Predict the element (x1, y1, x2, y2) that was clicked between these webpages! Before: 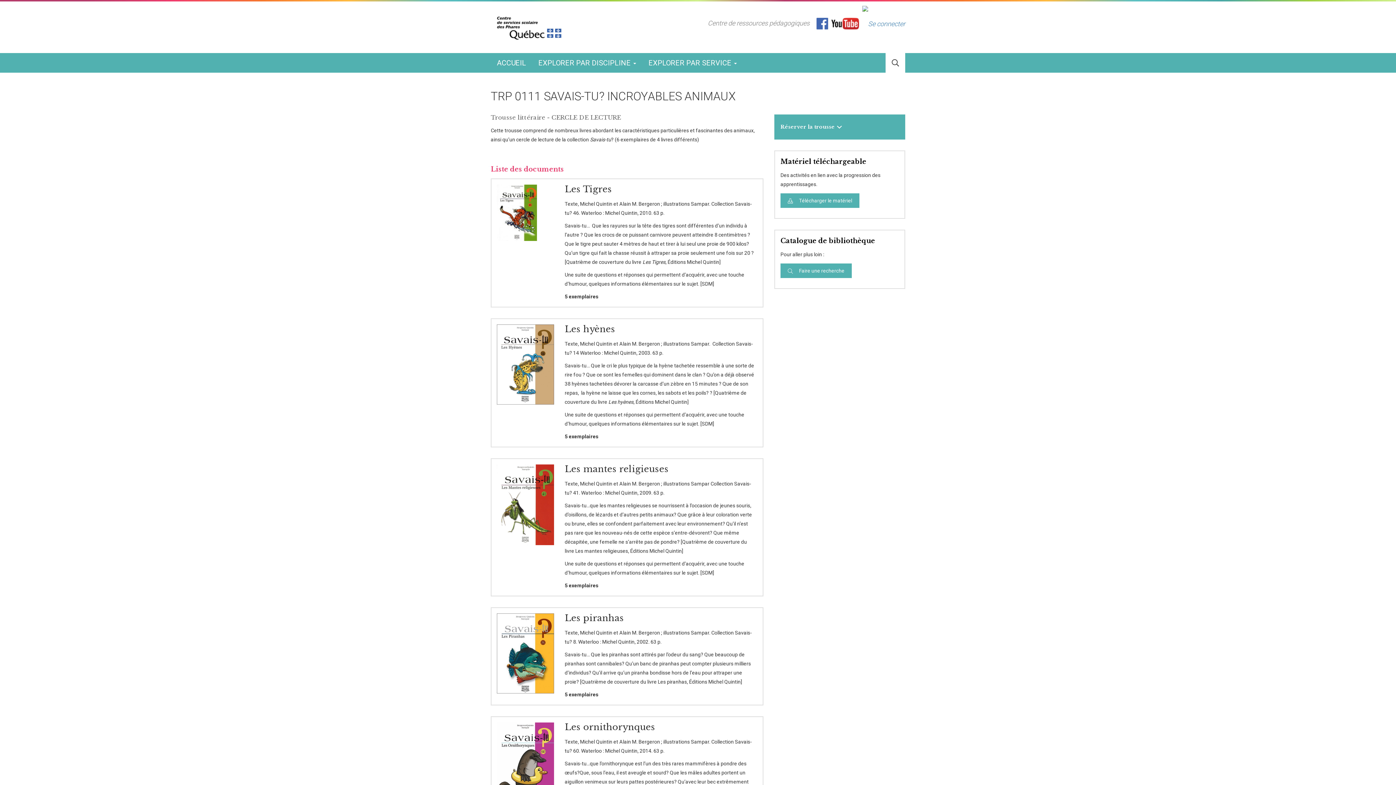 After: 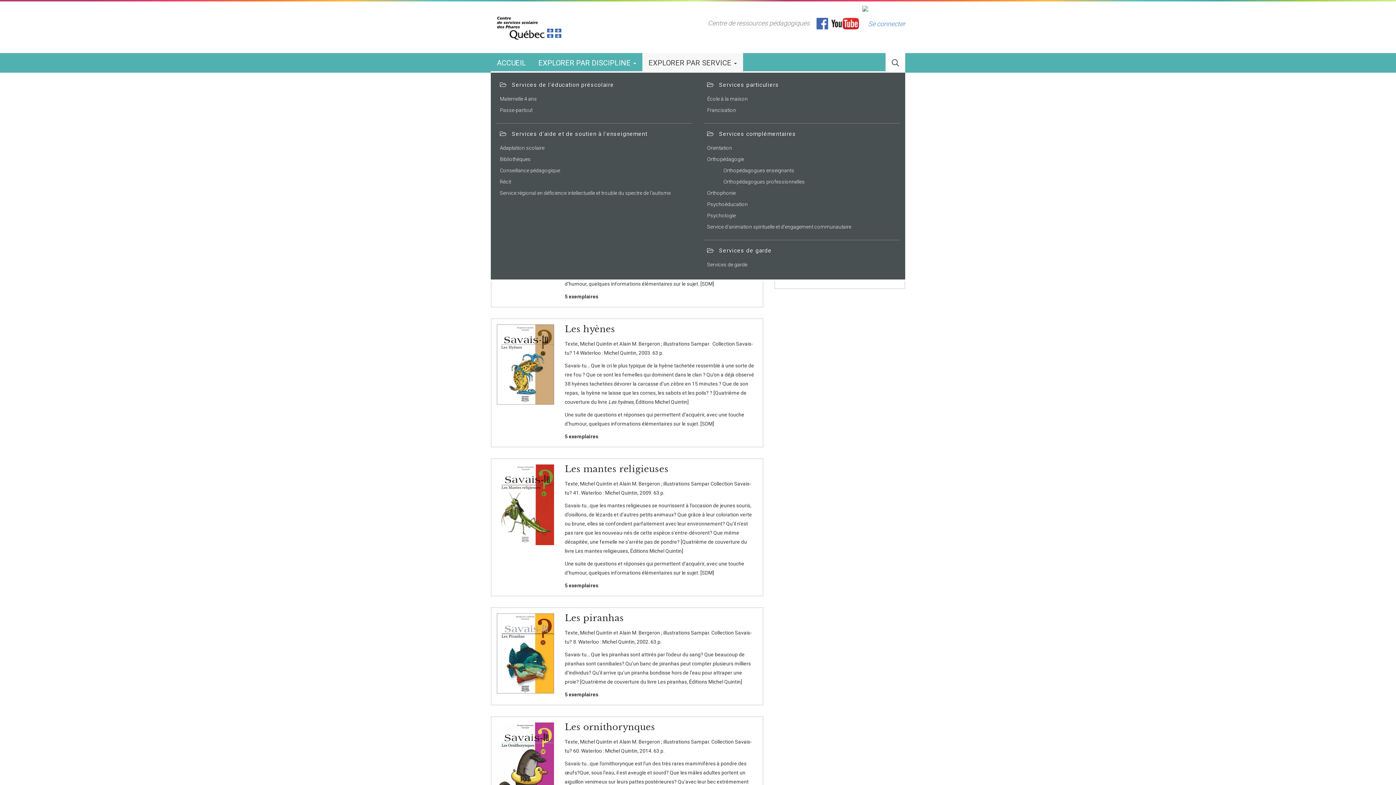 Action: label: EXPLORER PAR SERVICE  bbox: (642, 53, 743, 72)